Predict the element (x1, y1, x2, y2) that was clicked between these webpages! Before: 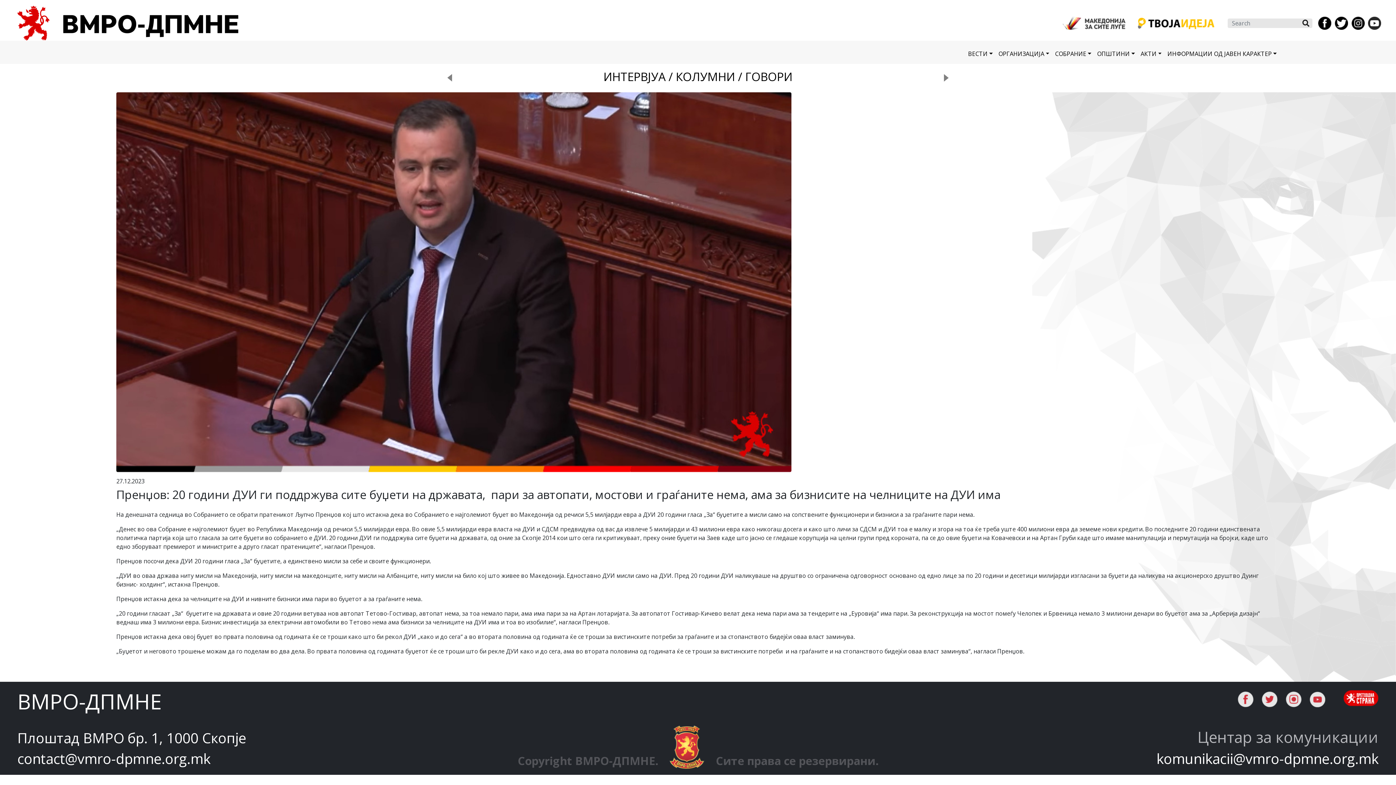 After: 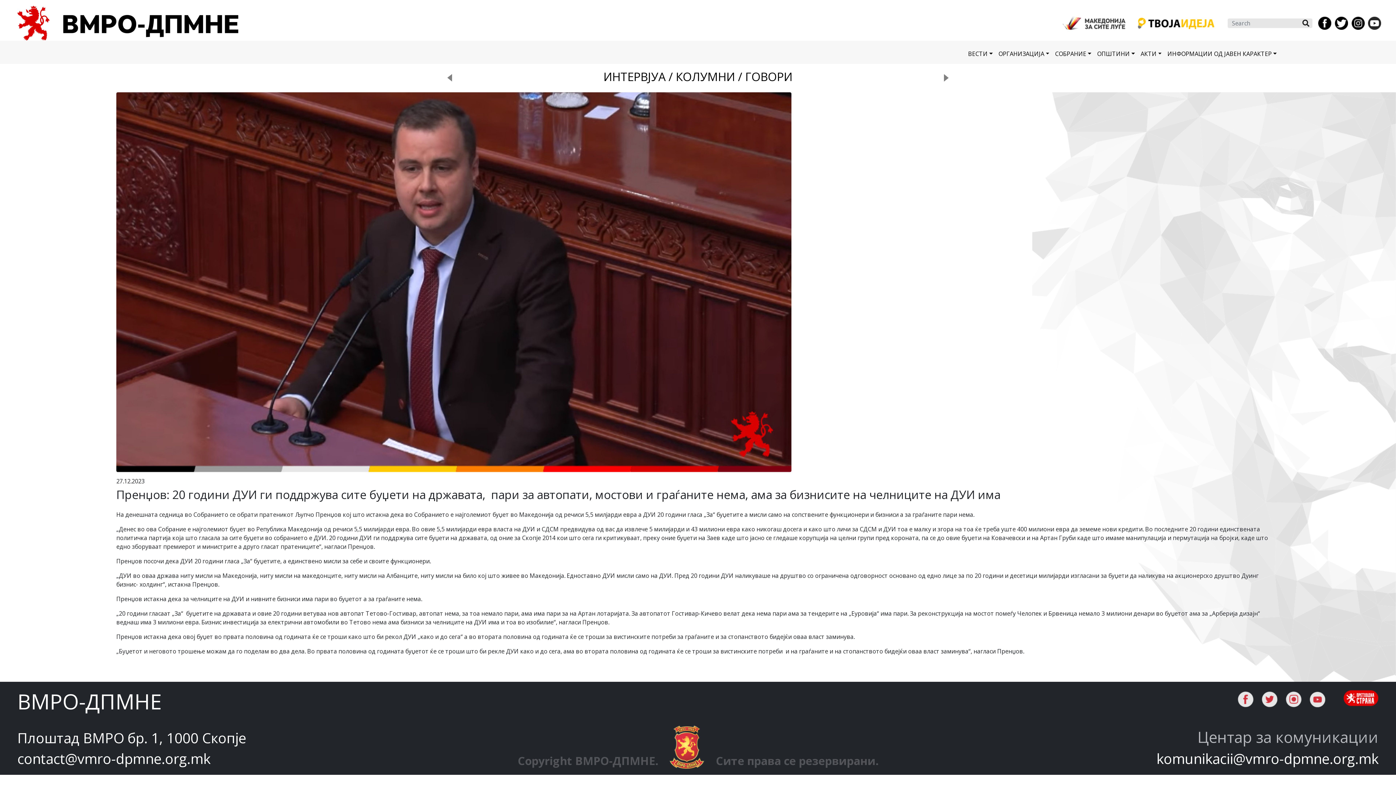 Action: bbox: (1310, 695, 1325, 702)